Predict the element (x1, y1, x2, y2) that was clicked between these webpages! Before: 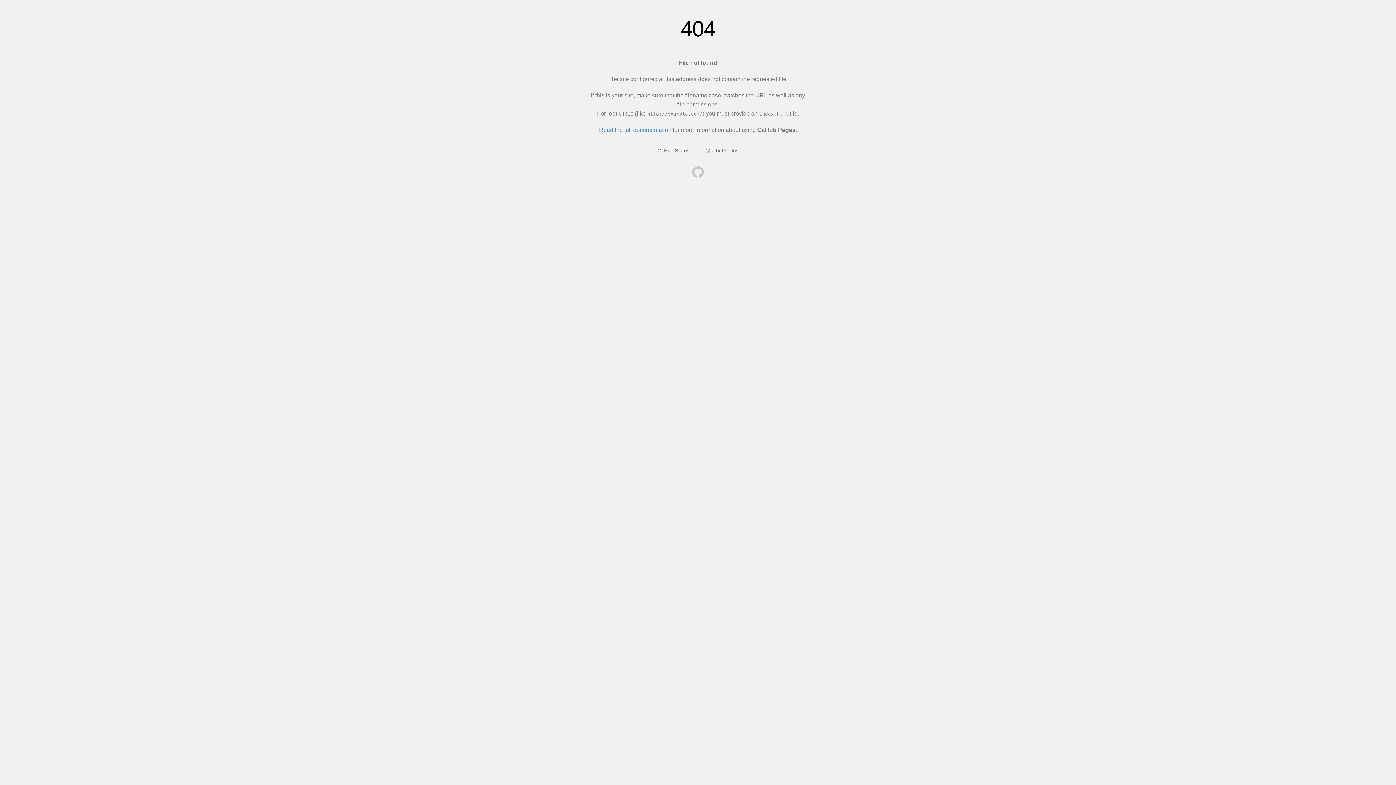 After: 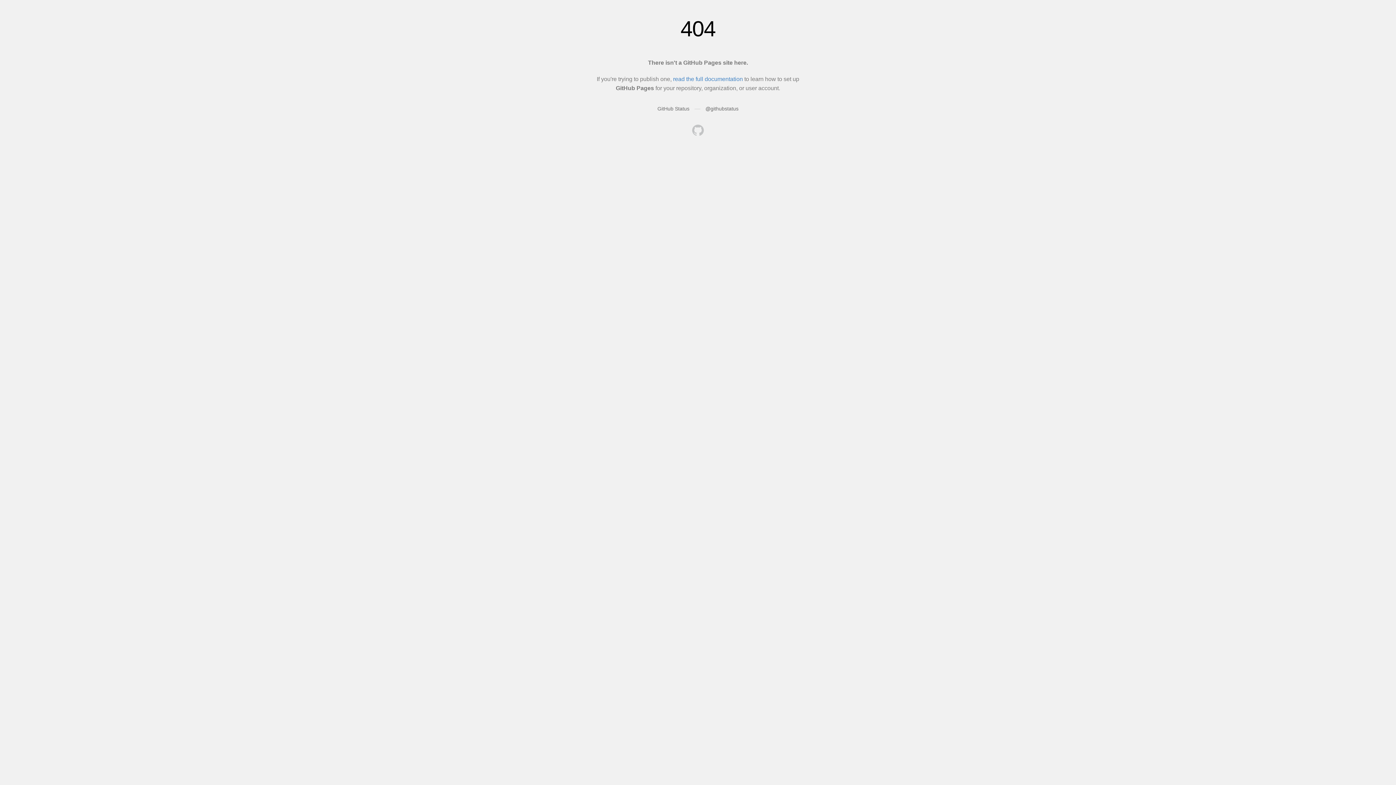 Action: bbox: (692, 166, 704, 179)